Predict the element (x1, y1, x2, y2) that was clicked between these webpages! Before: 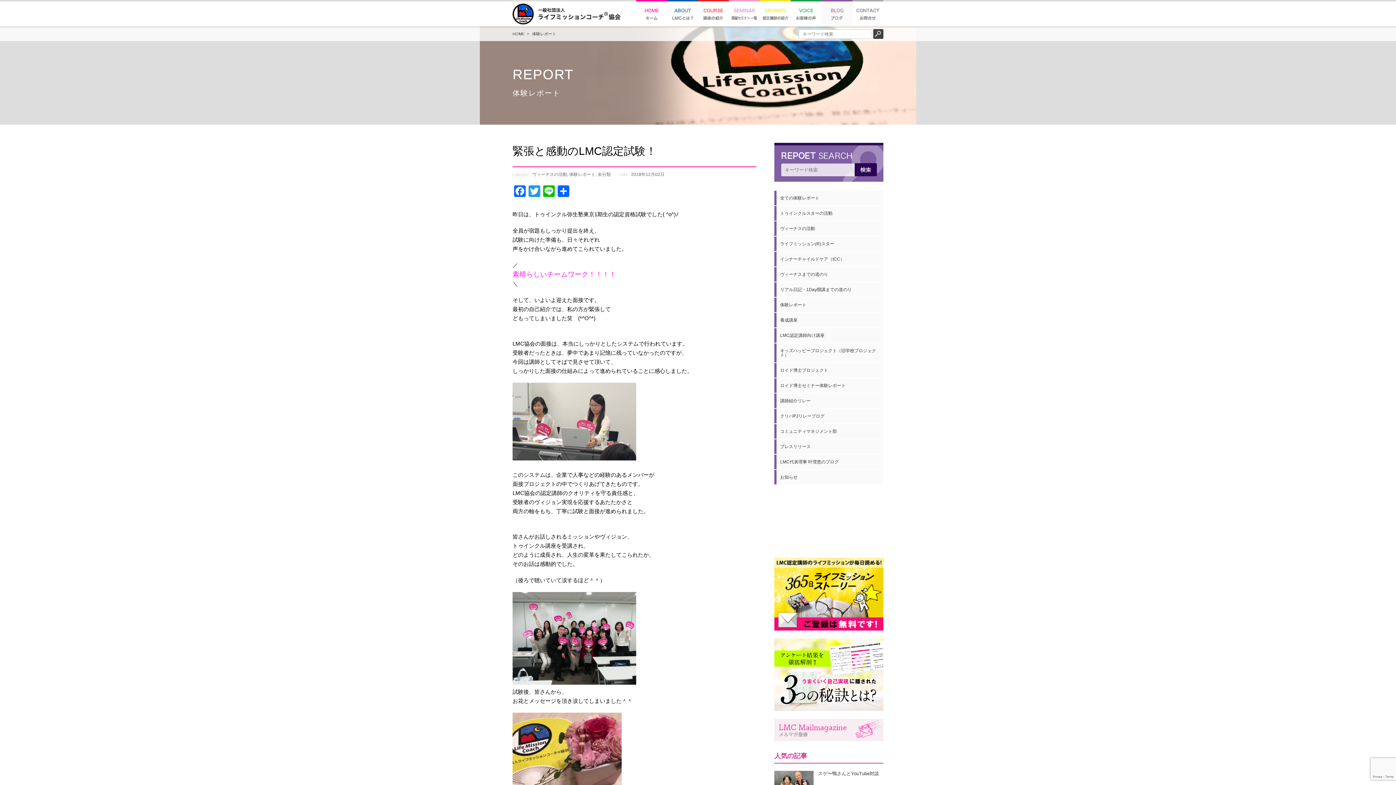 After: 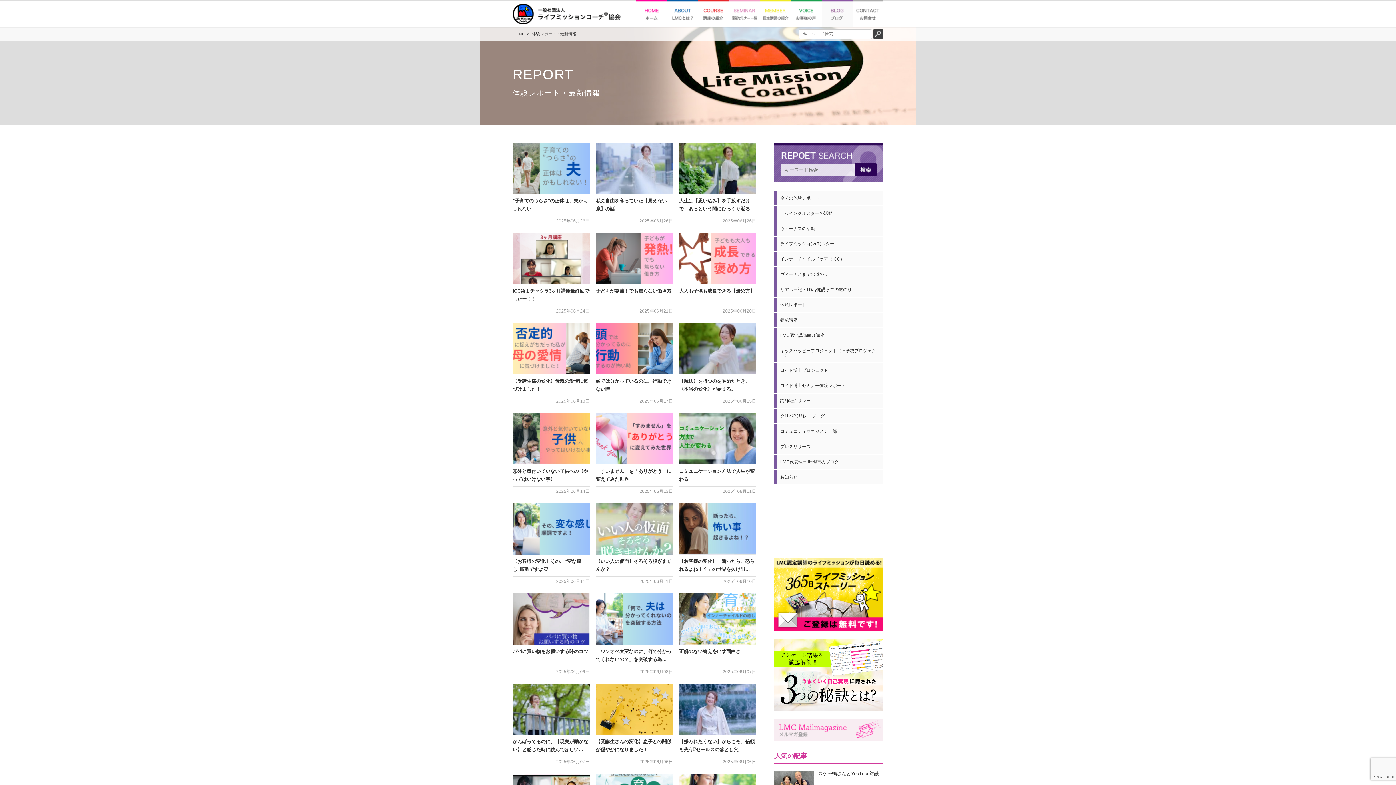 Action: bbox: (821, 0, 852, 26)